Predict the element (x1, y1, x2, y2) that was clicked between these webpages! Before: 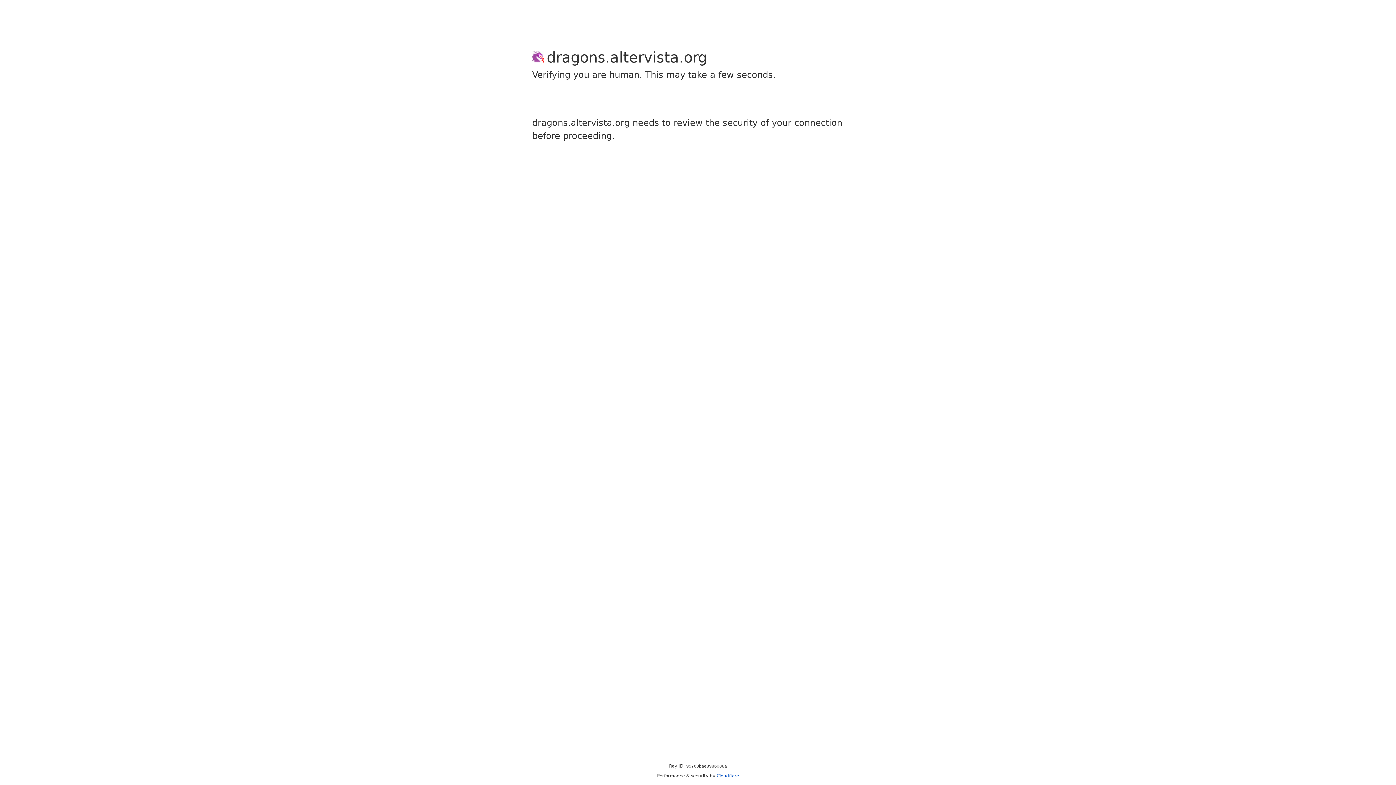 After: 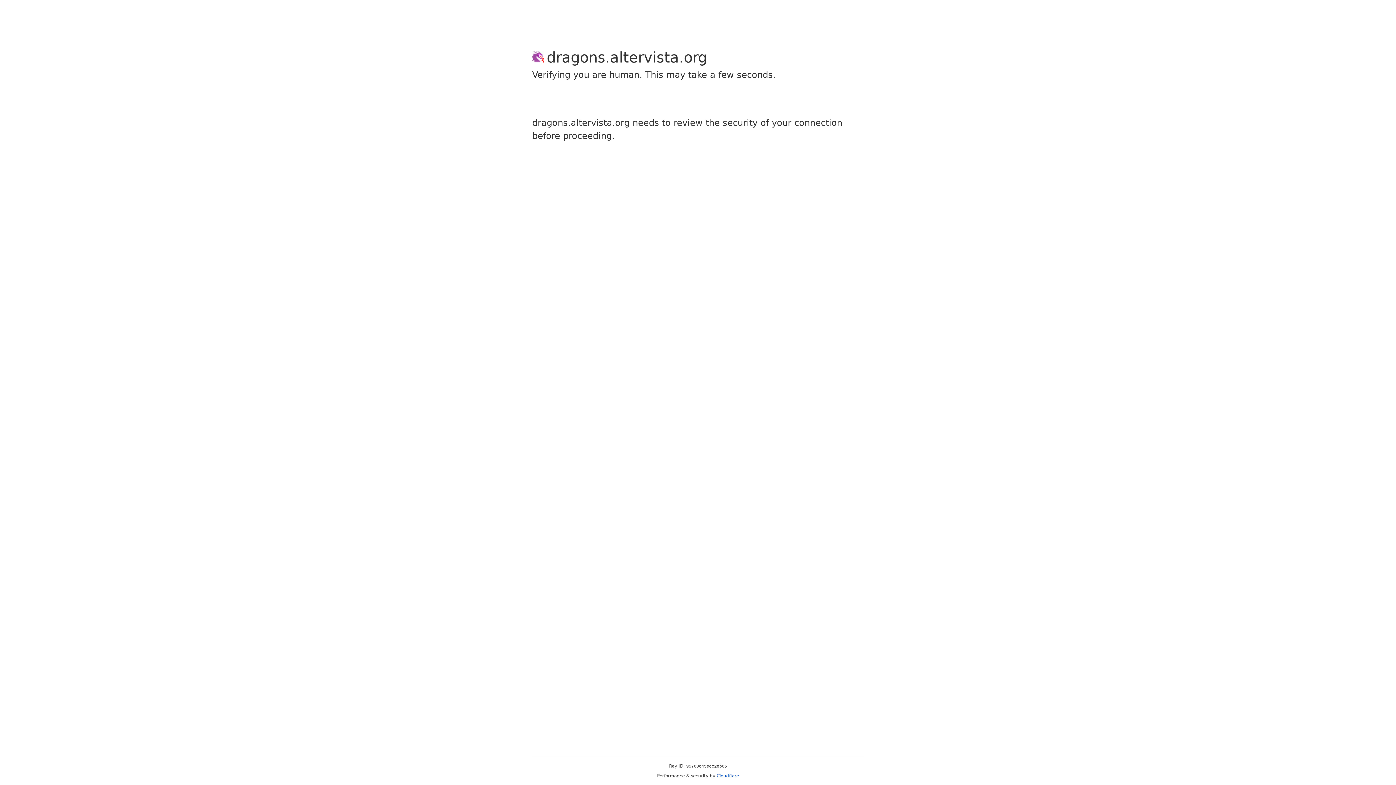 Action: label: Cloudflare bbox: (716, 773, 739, 778)